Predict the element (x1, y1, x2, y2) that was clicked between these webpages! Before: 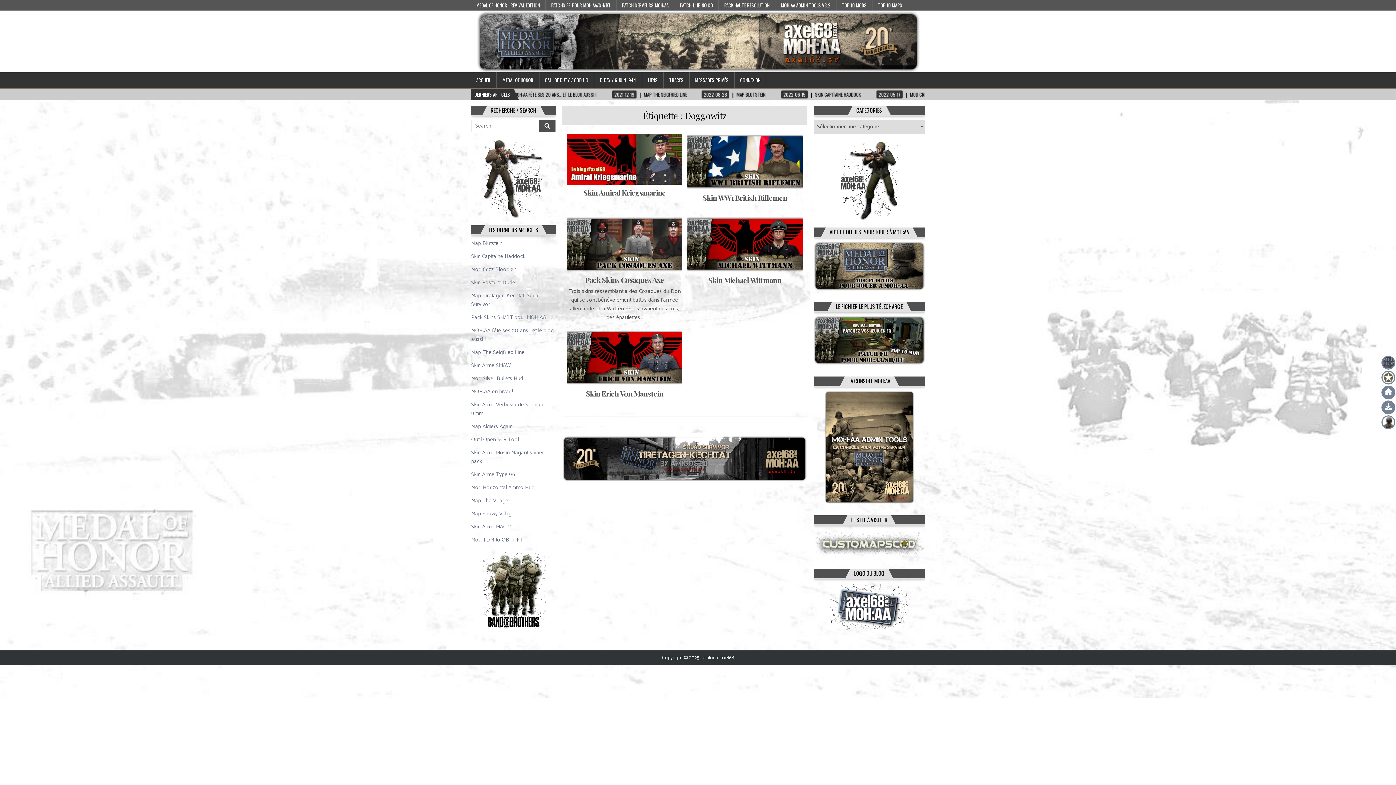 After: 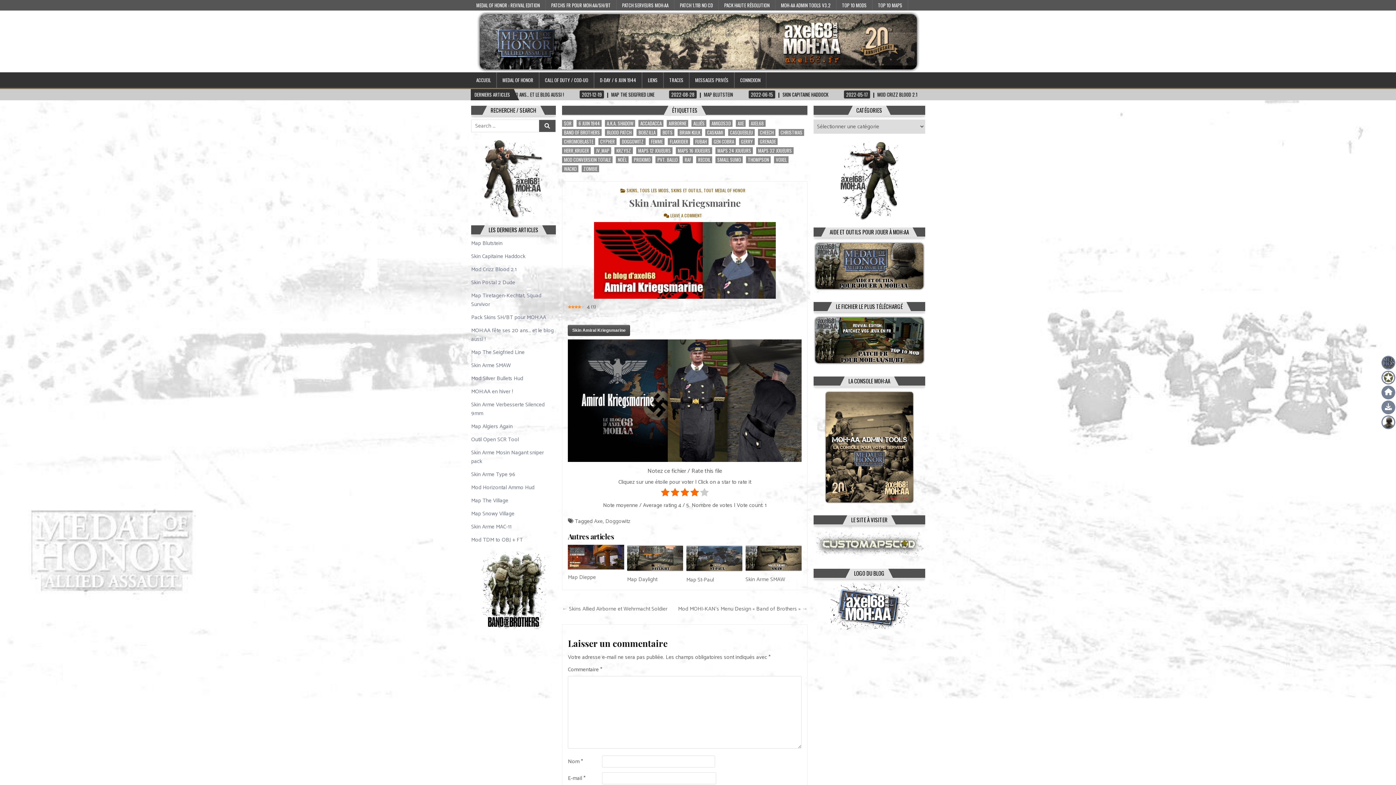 Action: bbox: (567, 133, 682, 184)